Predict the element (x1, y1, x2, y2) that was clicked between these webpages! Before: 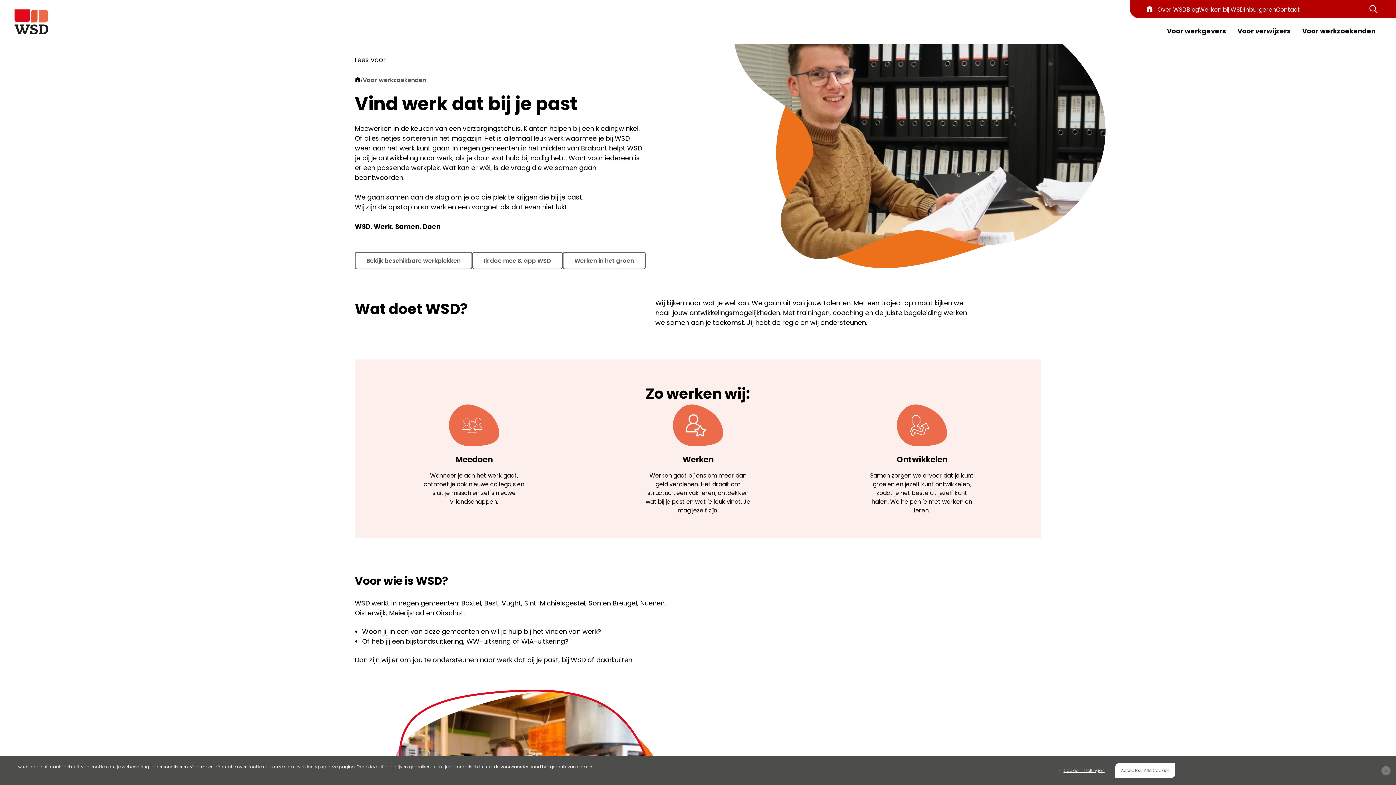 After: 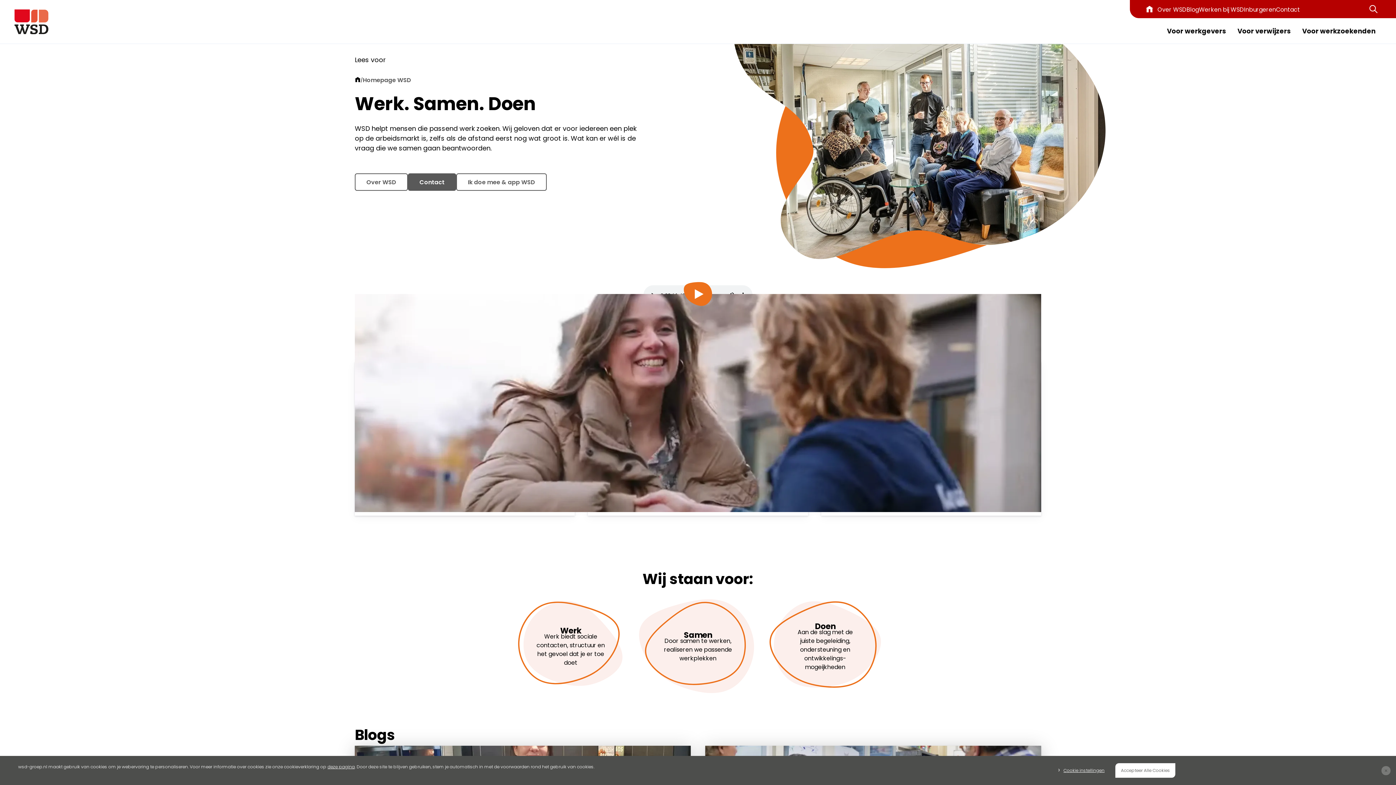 Action: label: Link naar de startpagina bbox: (354, 77, 360, 82)